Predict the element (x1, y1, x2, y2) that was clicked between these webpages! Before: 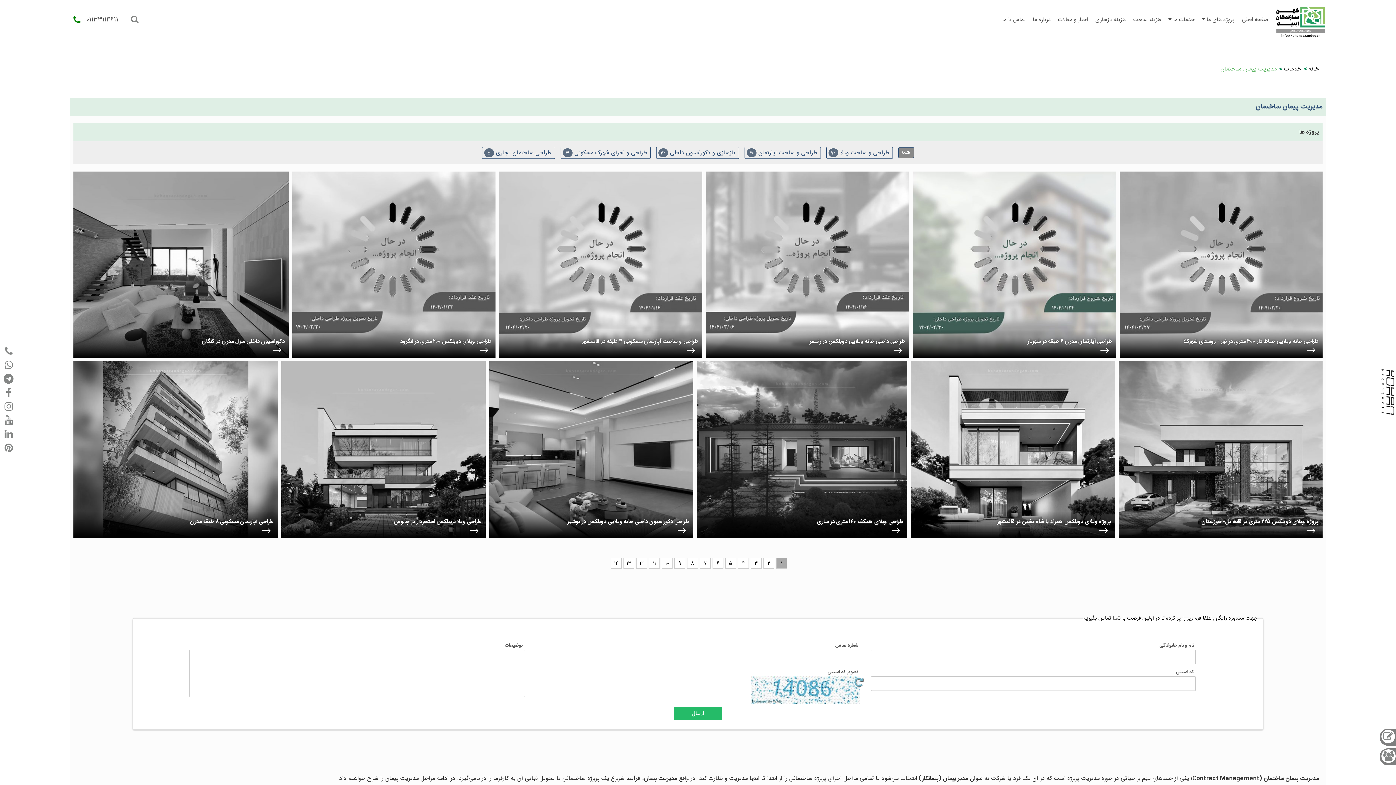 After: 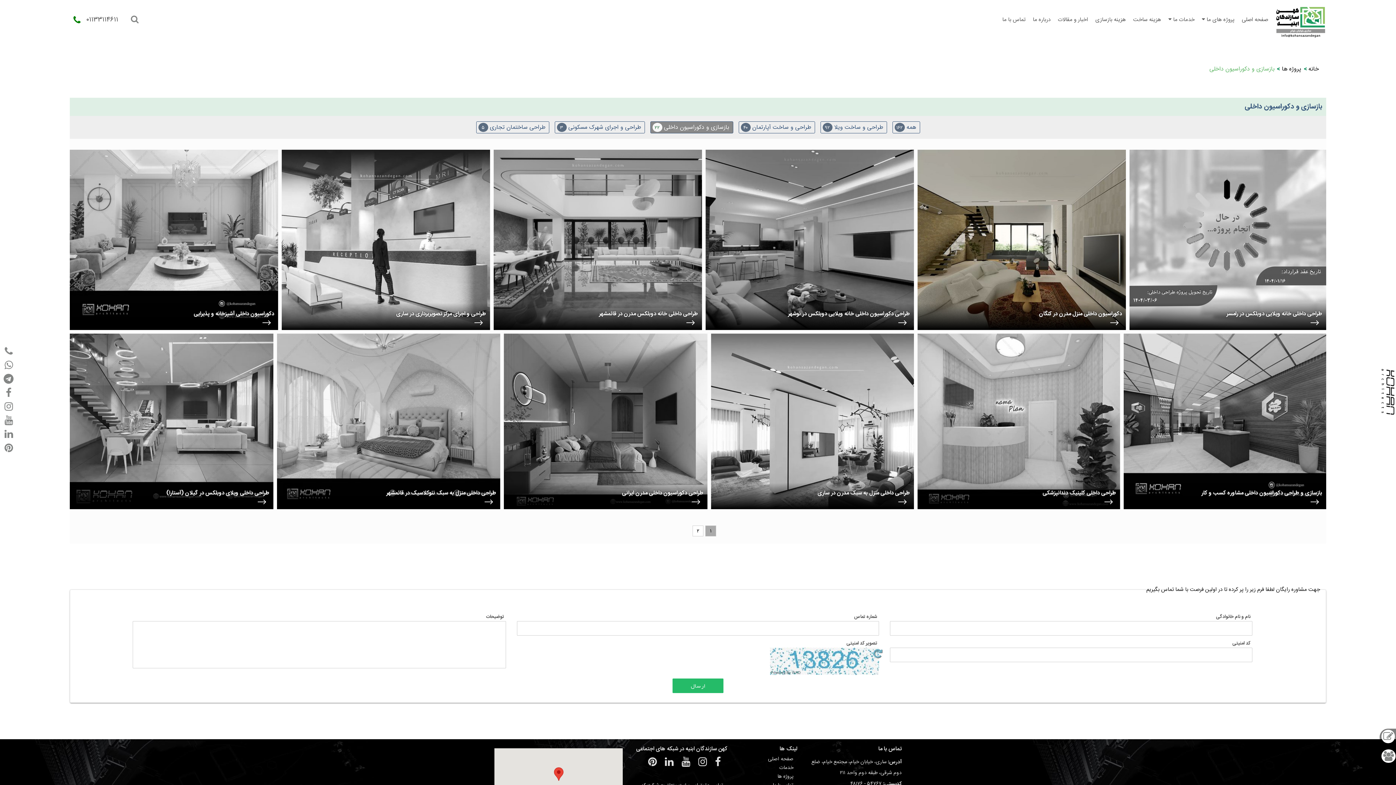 Action: bbox: (656, 147, 738, 158) label: بازسازی و دکوراسیون داخلی ۲۲